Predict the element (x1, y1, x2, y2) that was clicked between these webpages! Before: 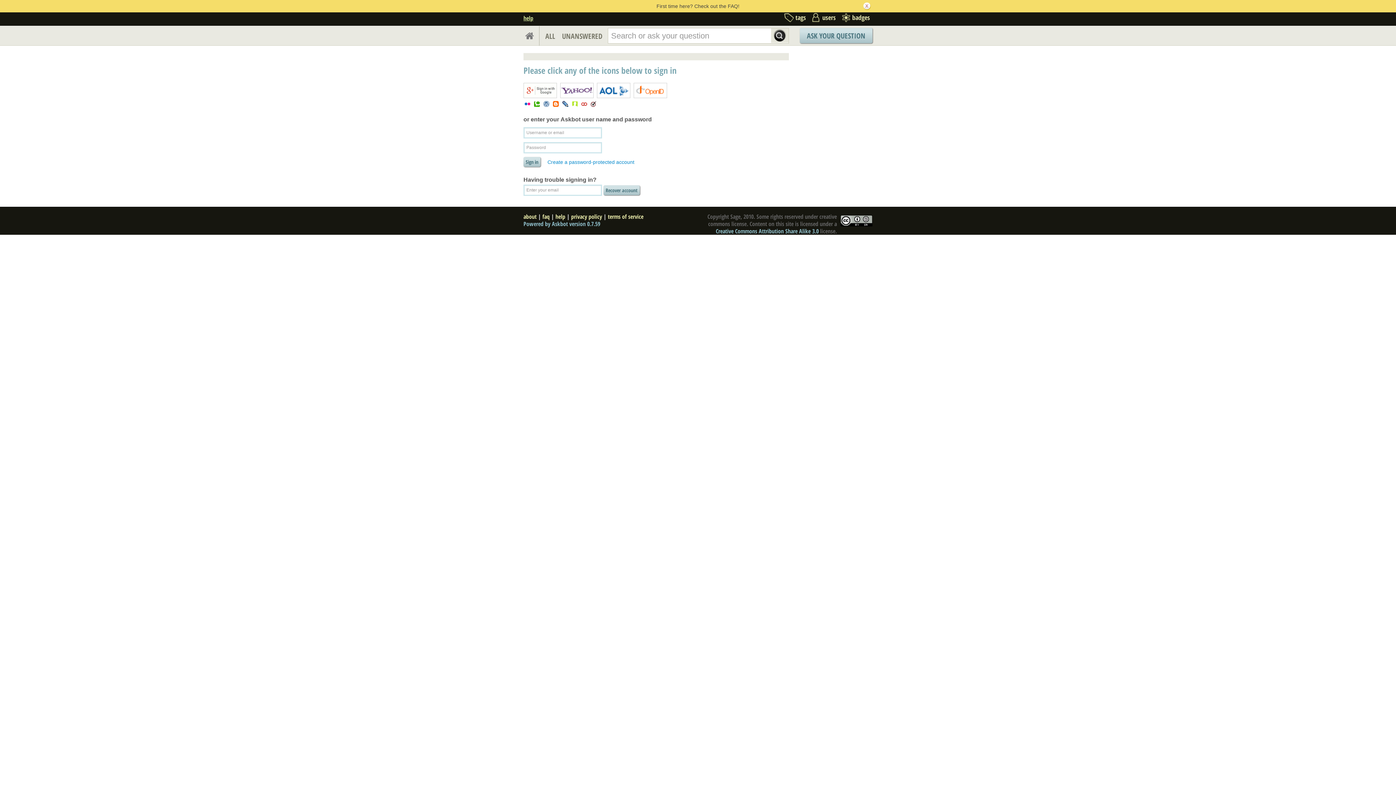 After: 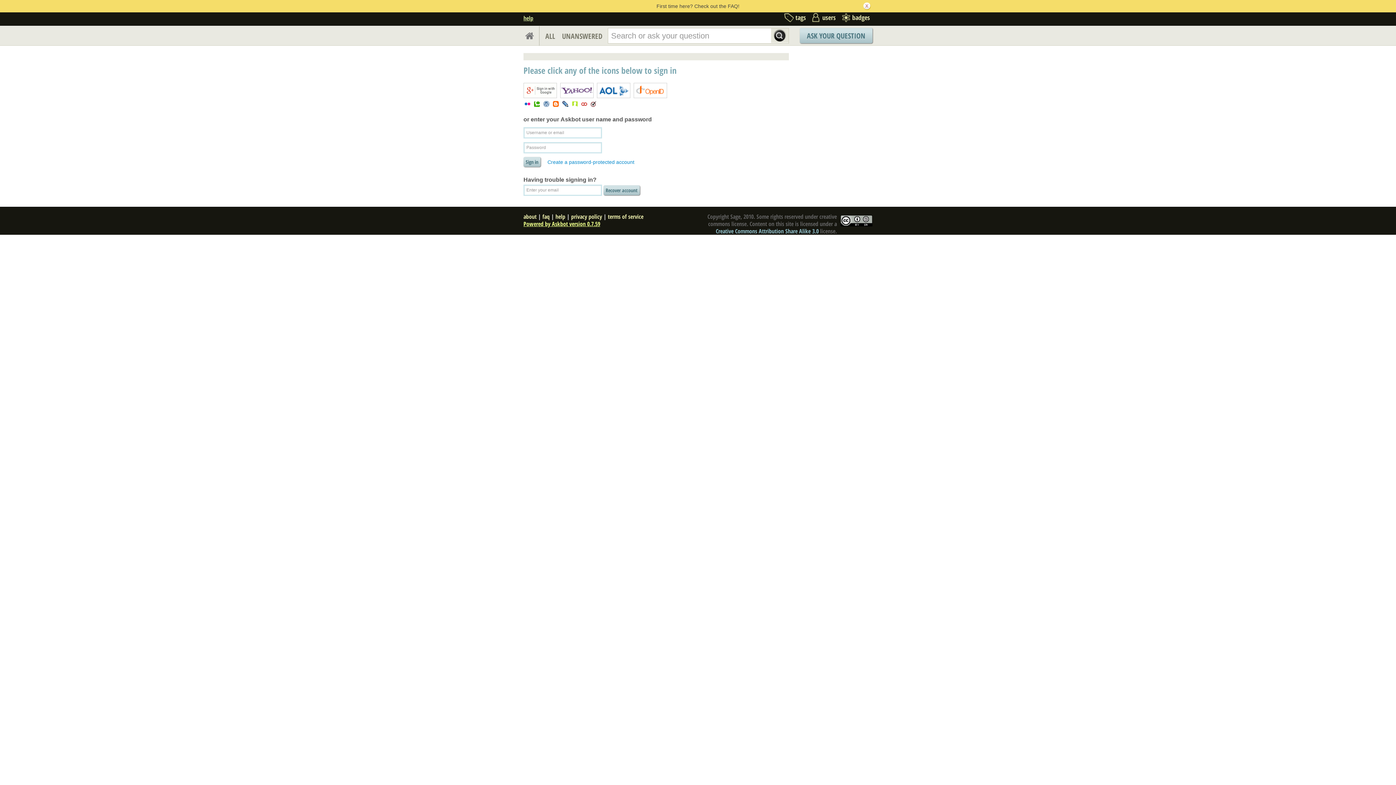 Action: bbox: (523, 220, 600, 228) label: Powered by Askbot version 0.7.59